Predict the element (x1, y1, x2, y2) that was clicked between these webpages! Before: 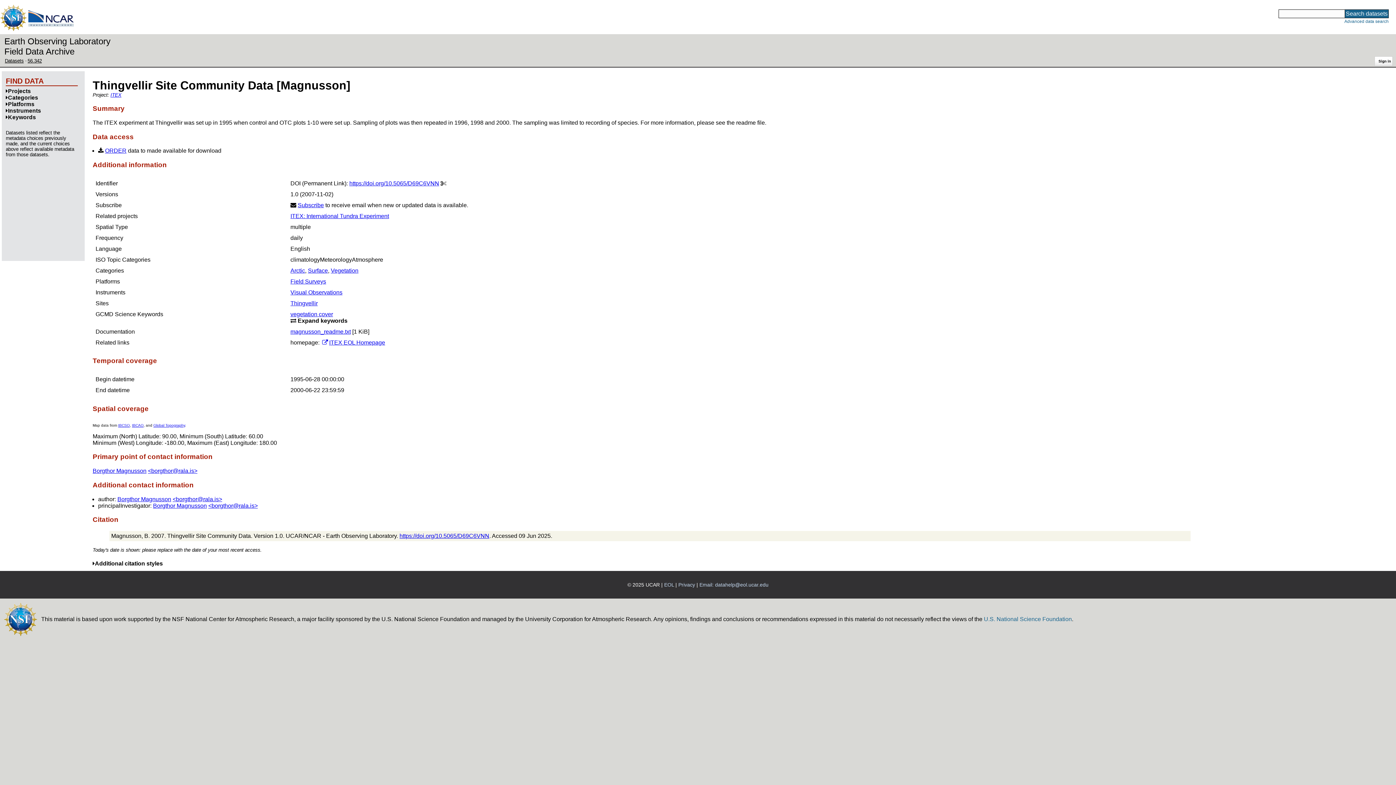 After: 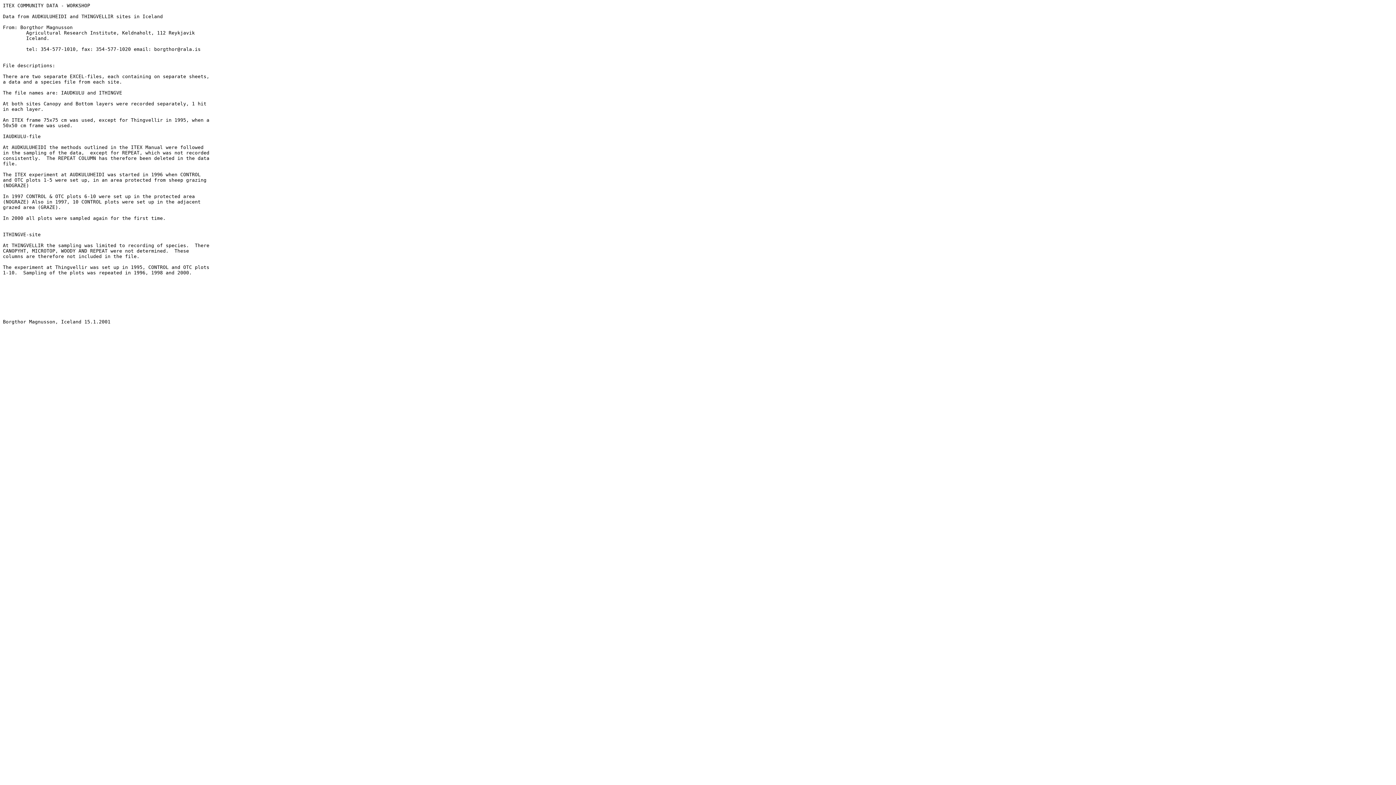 Action: label: magnusson_readme.txt bbox: (290, 328, 350, 334)